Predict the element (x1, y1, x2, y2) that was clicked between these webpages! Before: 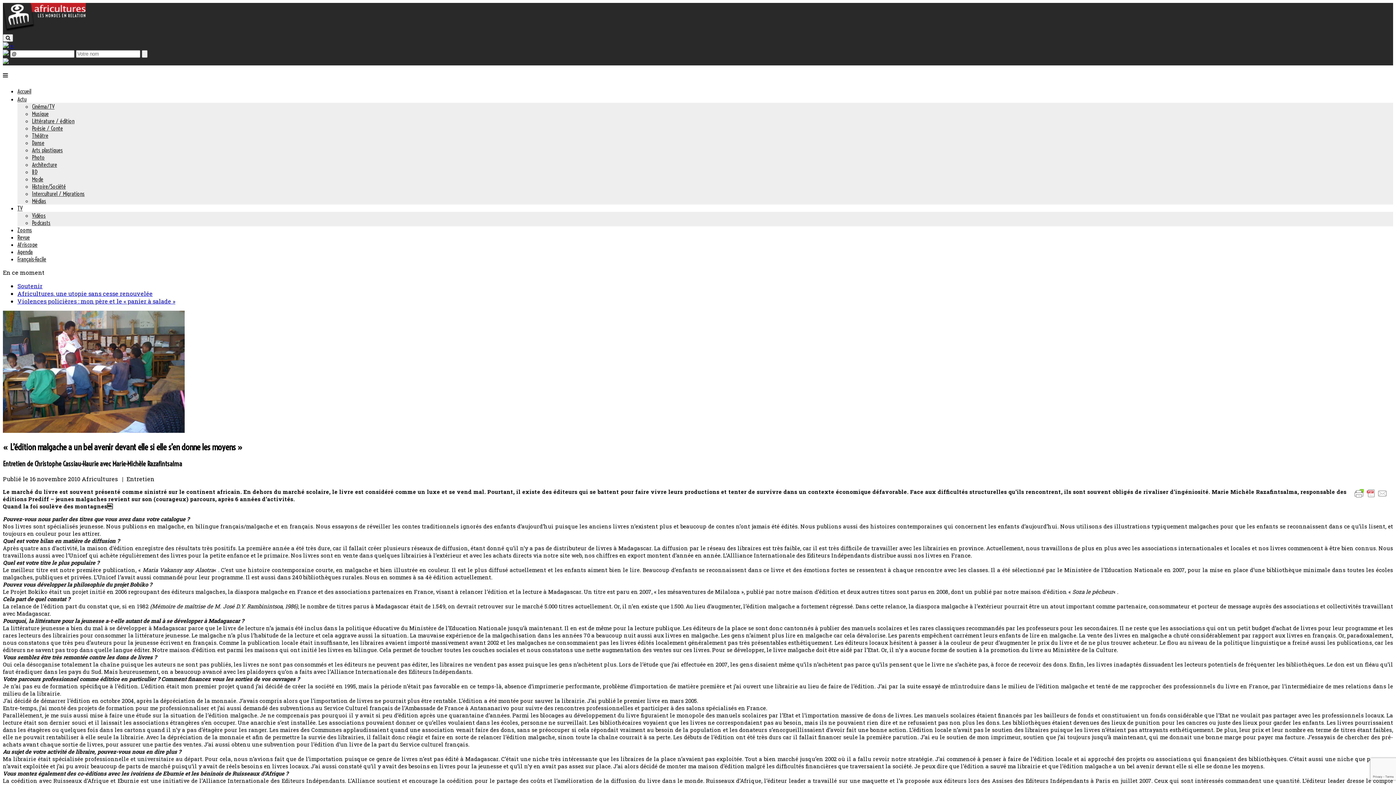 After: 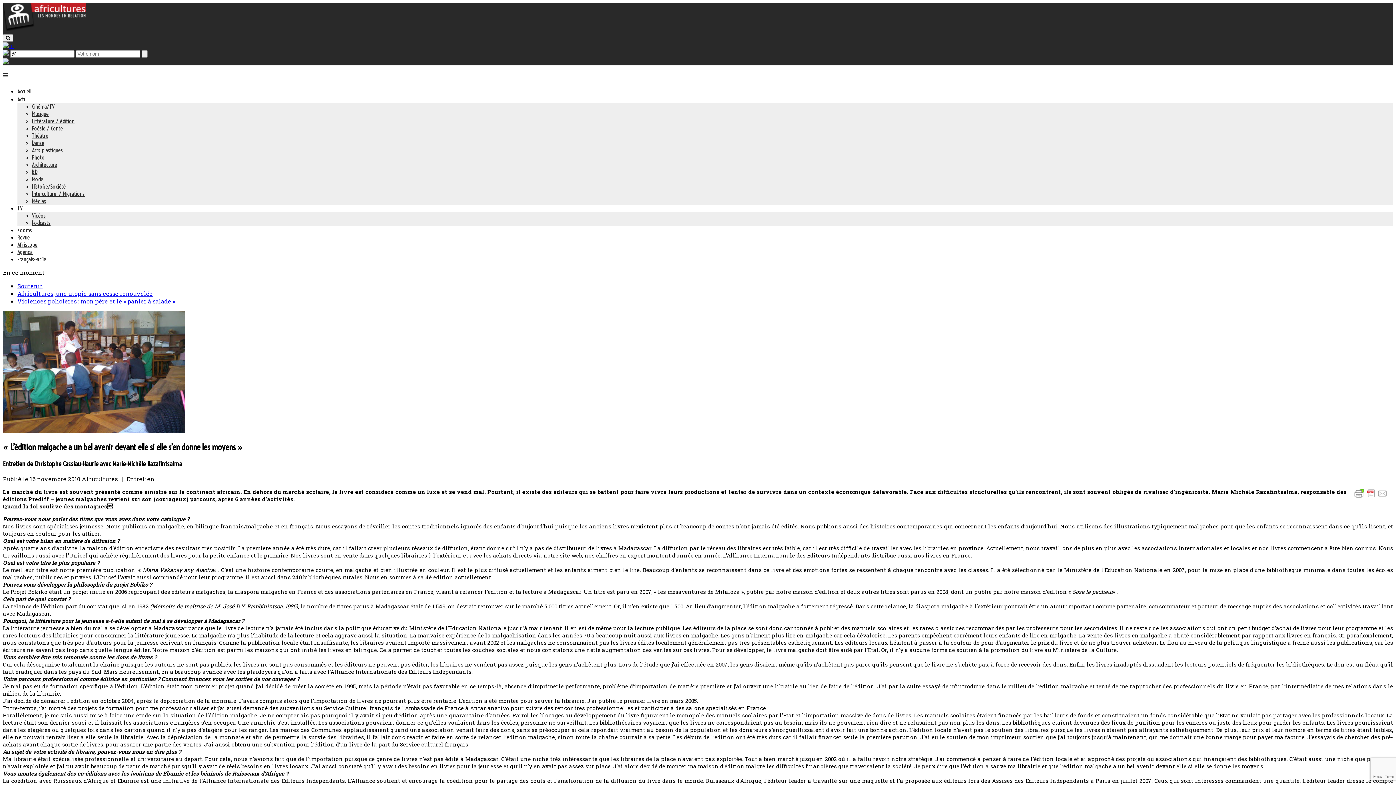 Action: bbox: (2, 41, 1393, 49) label:  +